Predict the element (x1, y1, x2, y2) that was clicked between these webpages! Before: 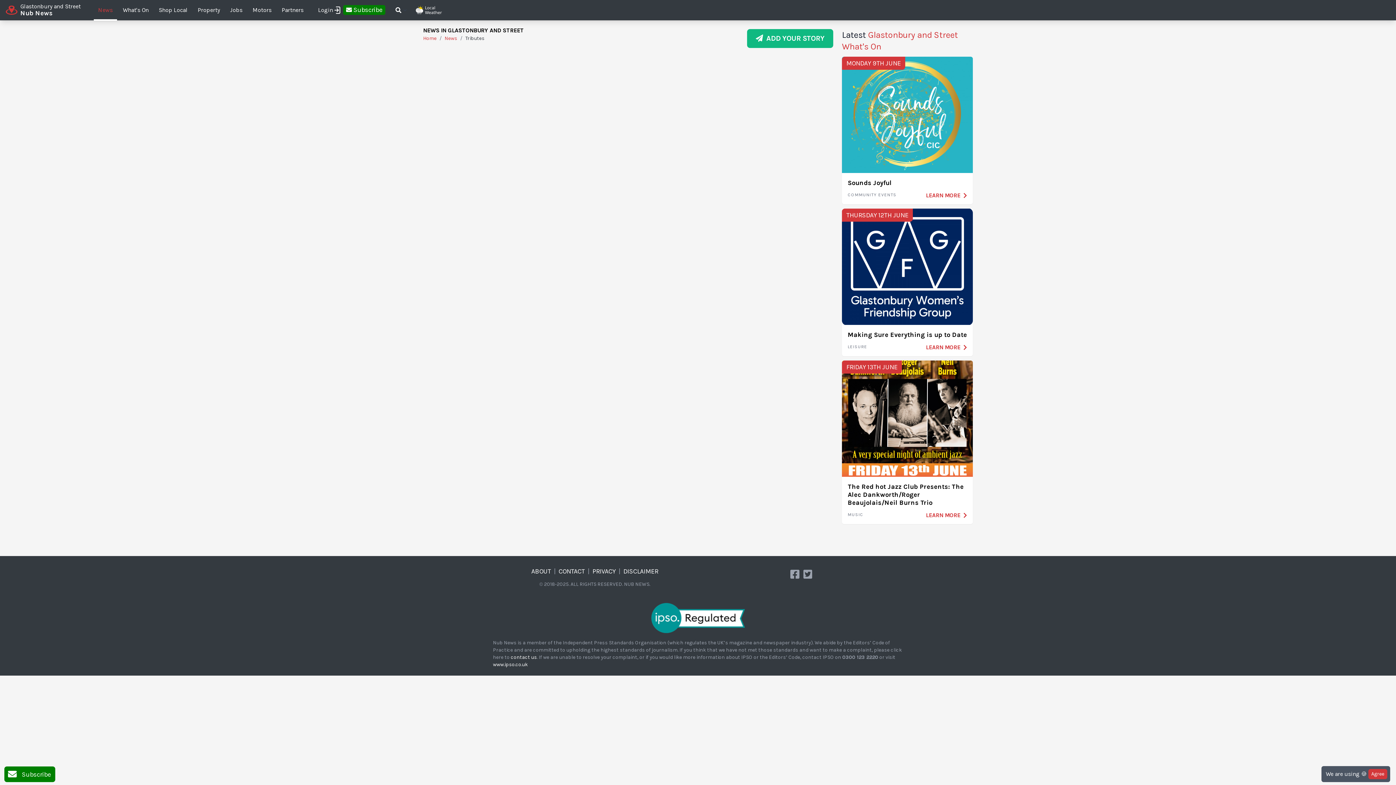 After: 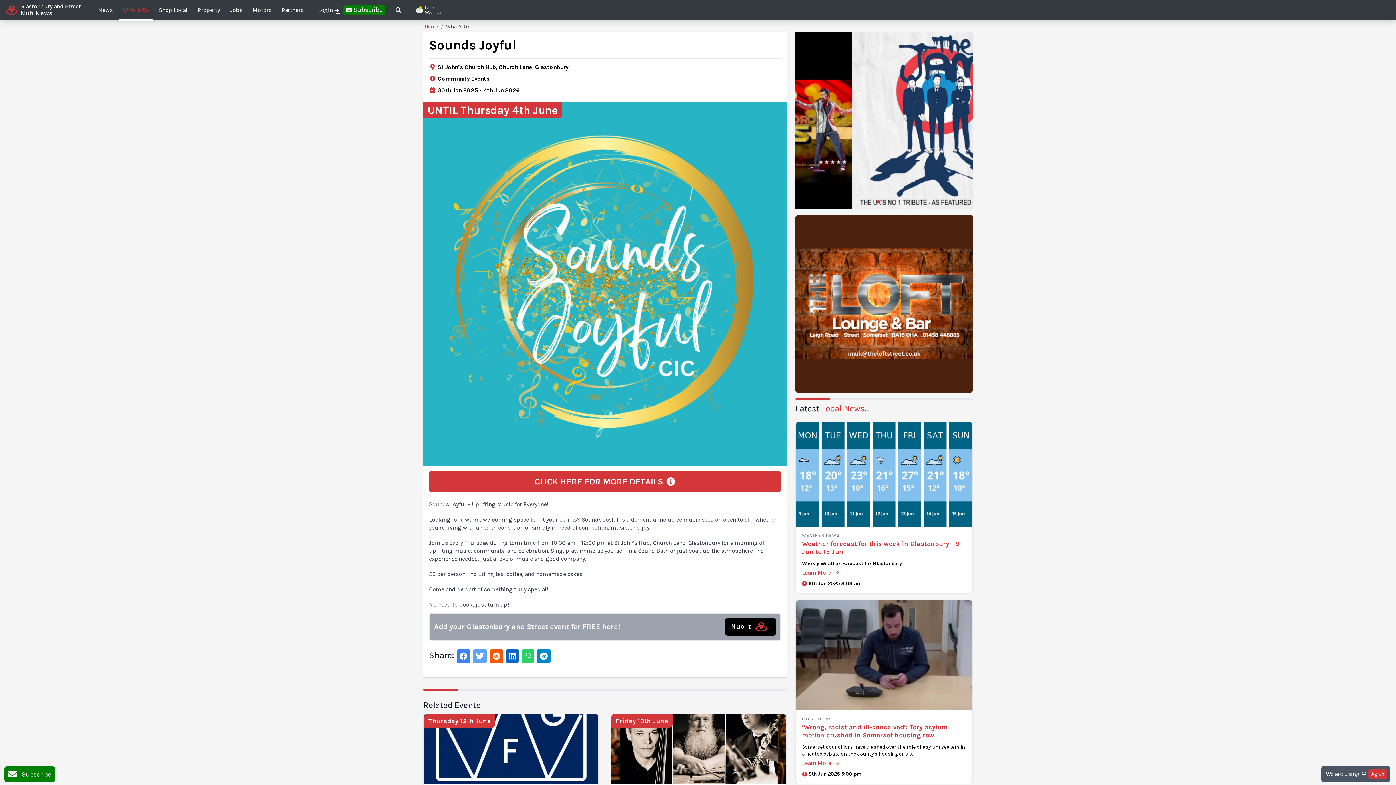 Action: bbox: (842, 56, 973, 173)